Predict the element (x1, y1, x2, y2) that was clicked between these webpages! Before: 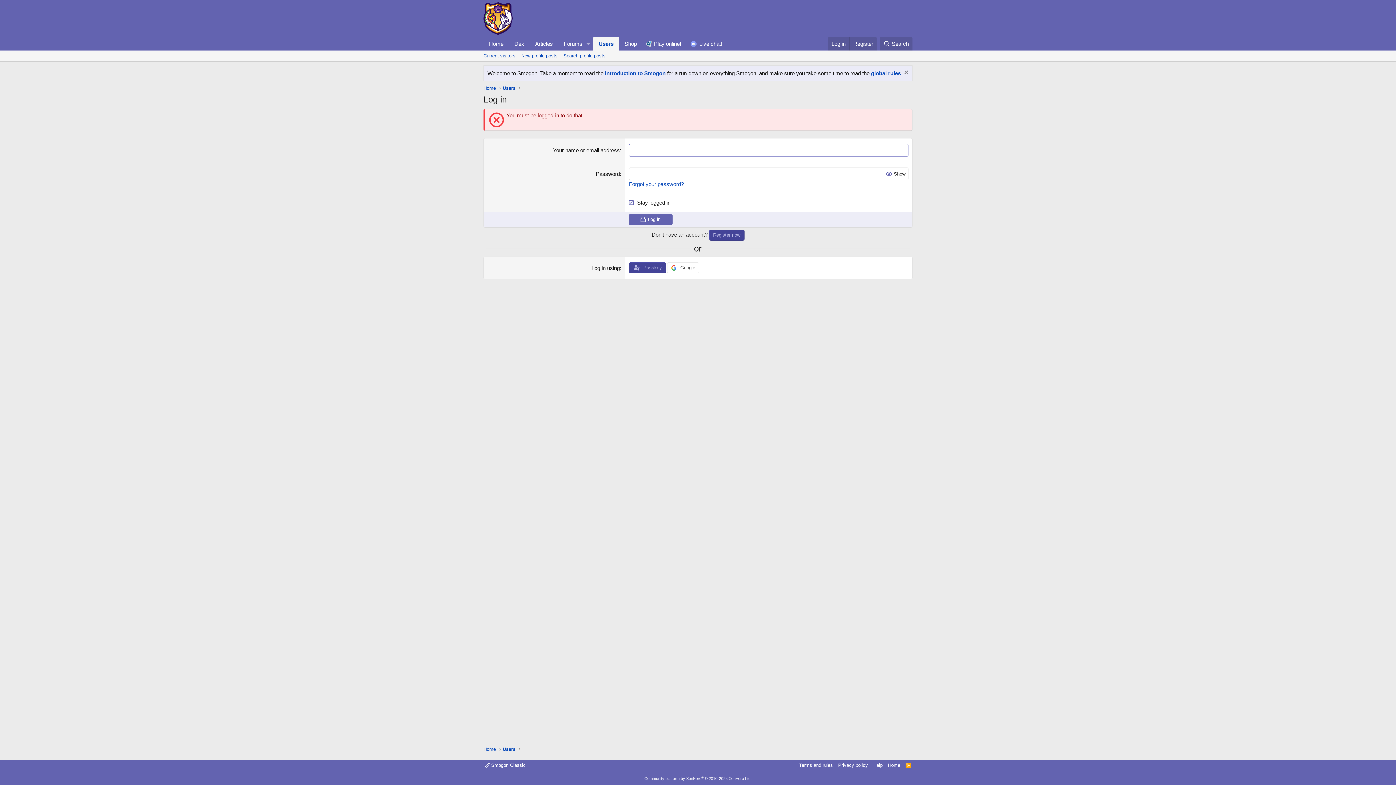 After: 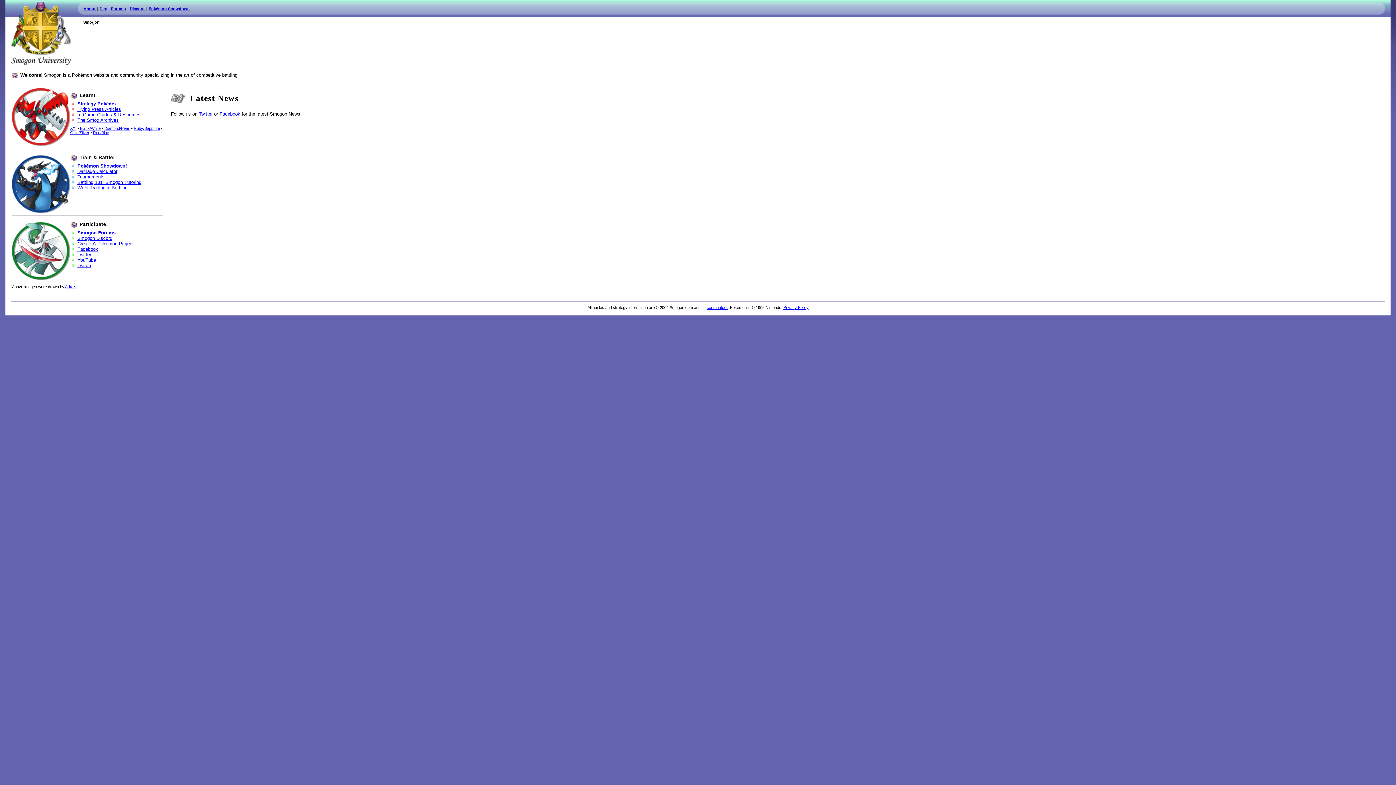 Action: label: Home bbox: (481, 745, 497, 754)